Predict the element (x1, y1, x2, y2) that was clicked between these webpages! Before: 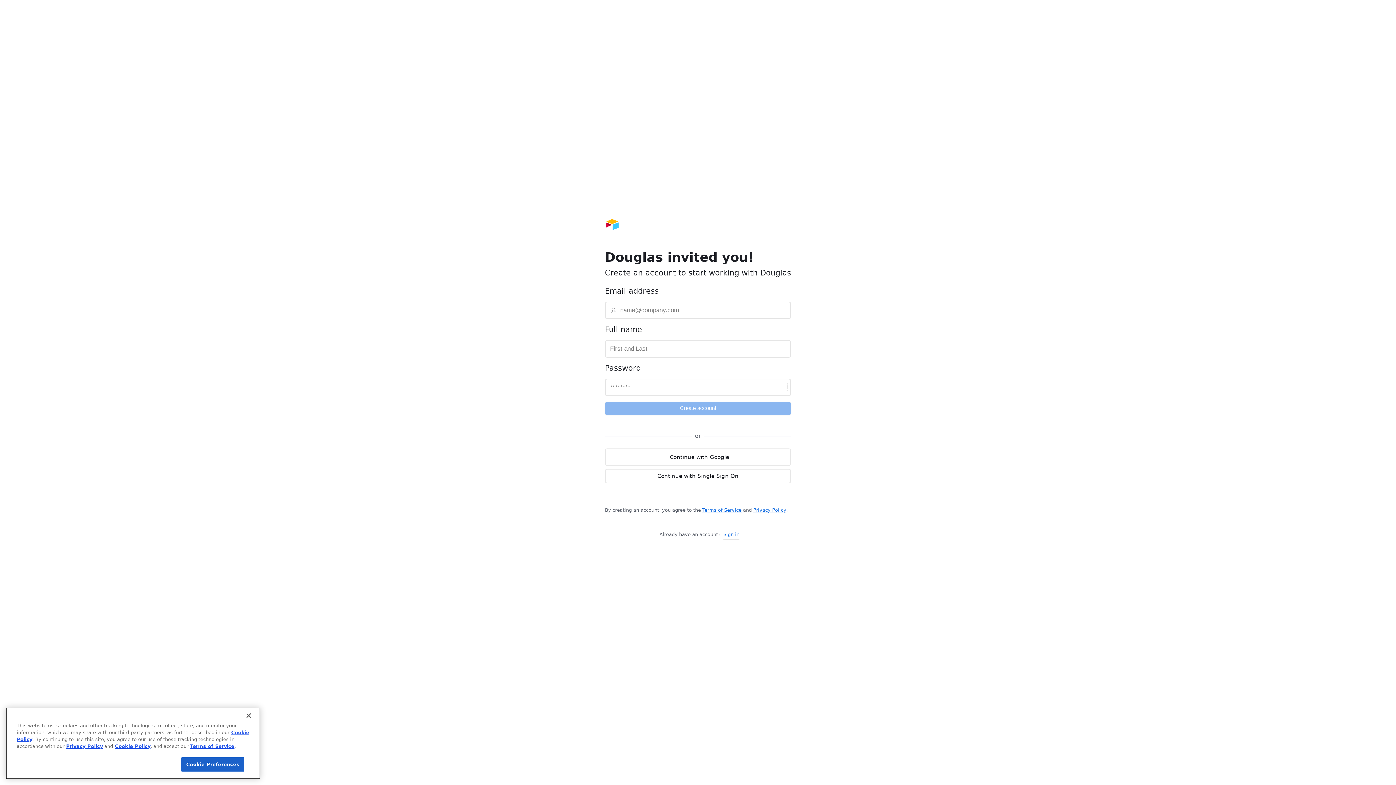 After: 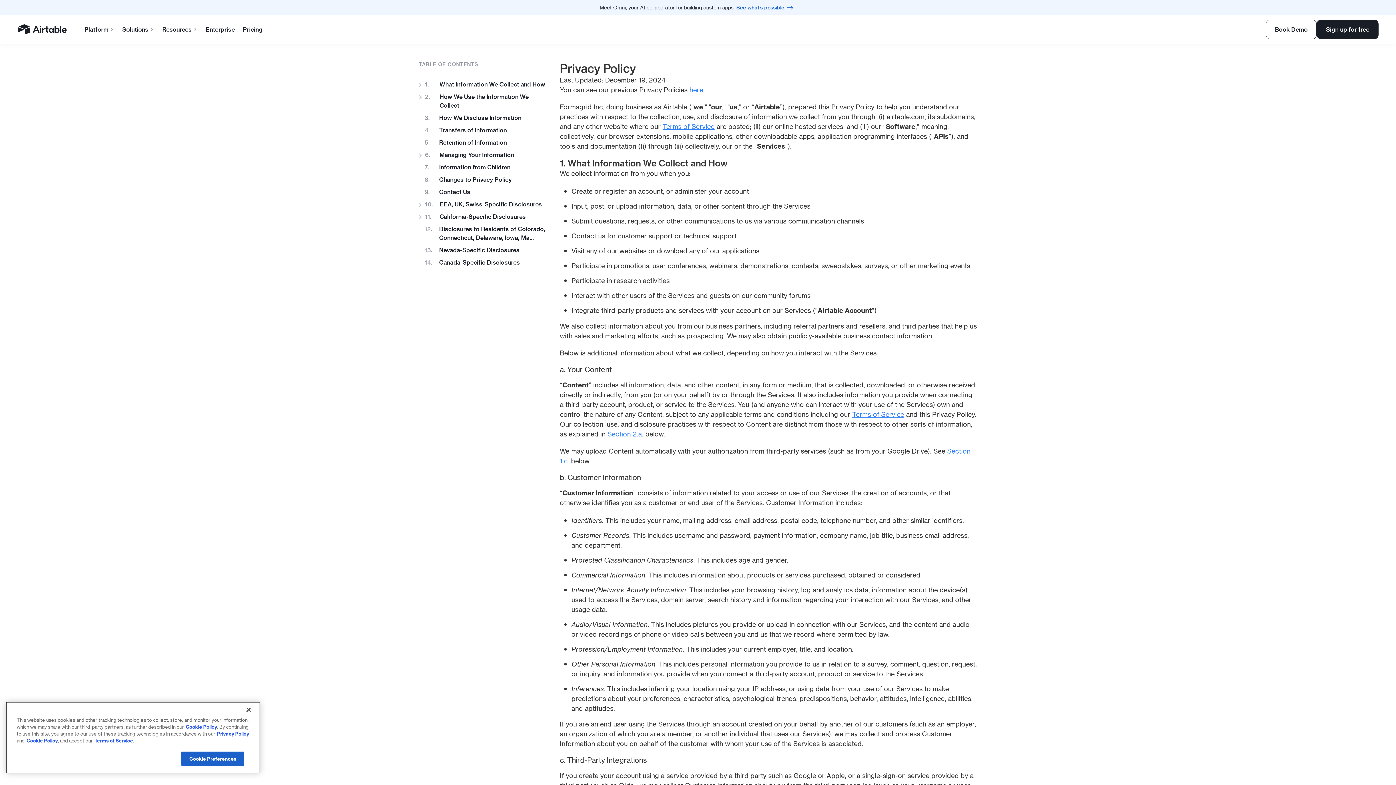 Action: bbox: (66, 748, 102, 753) label: Privacy Policy